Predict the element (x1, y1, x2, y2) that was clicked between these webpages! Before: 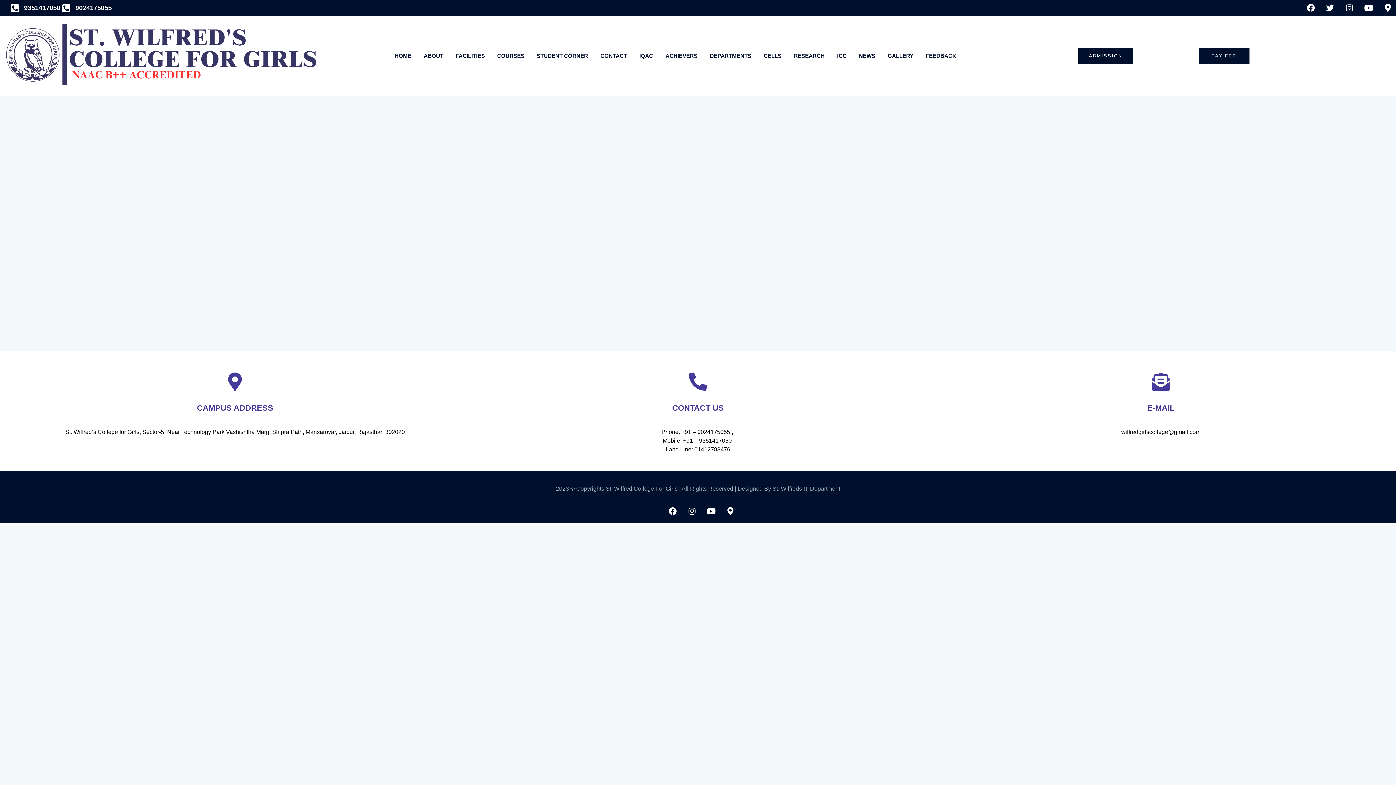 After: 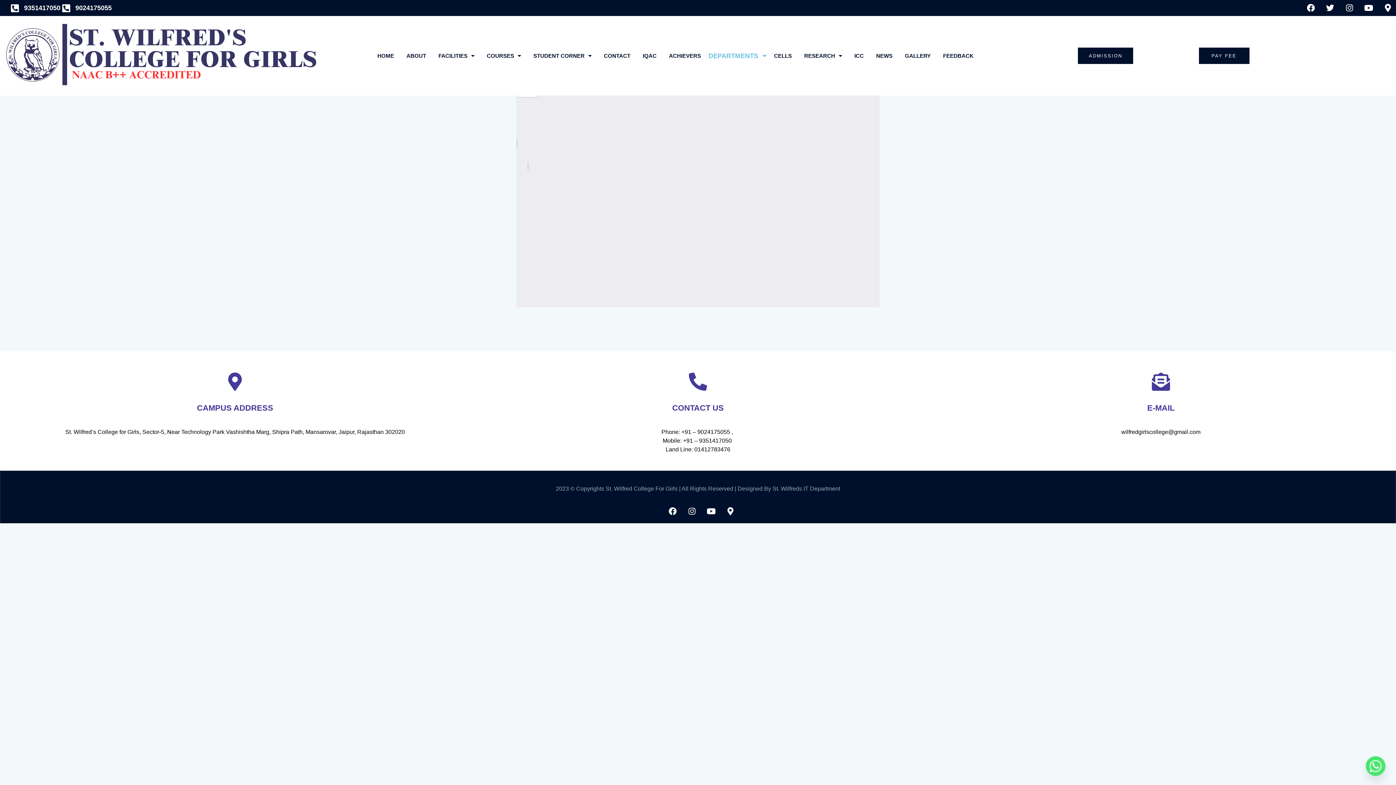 Action: bbox: (707, 49, 754, 62) label: DEPARTMENTS